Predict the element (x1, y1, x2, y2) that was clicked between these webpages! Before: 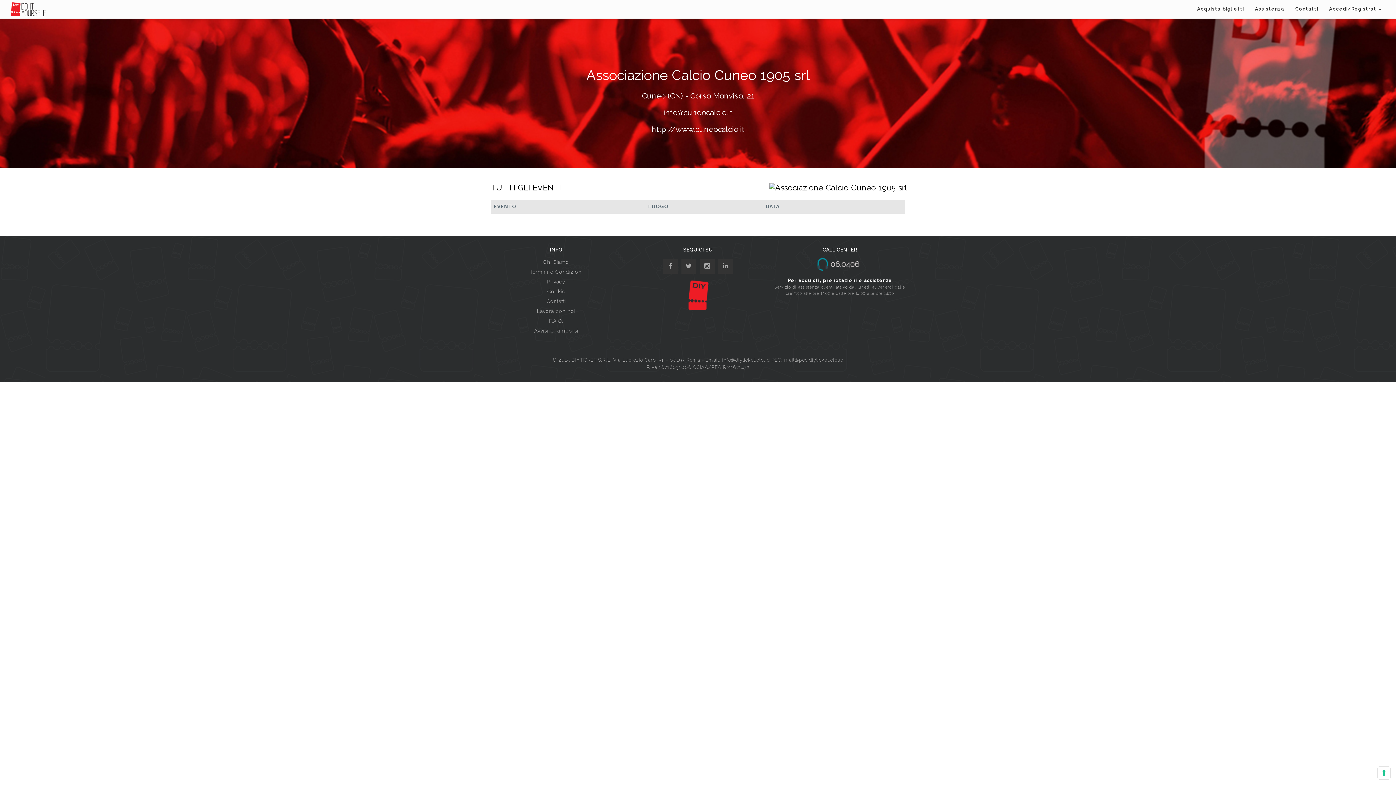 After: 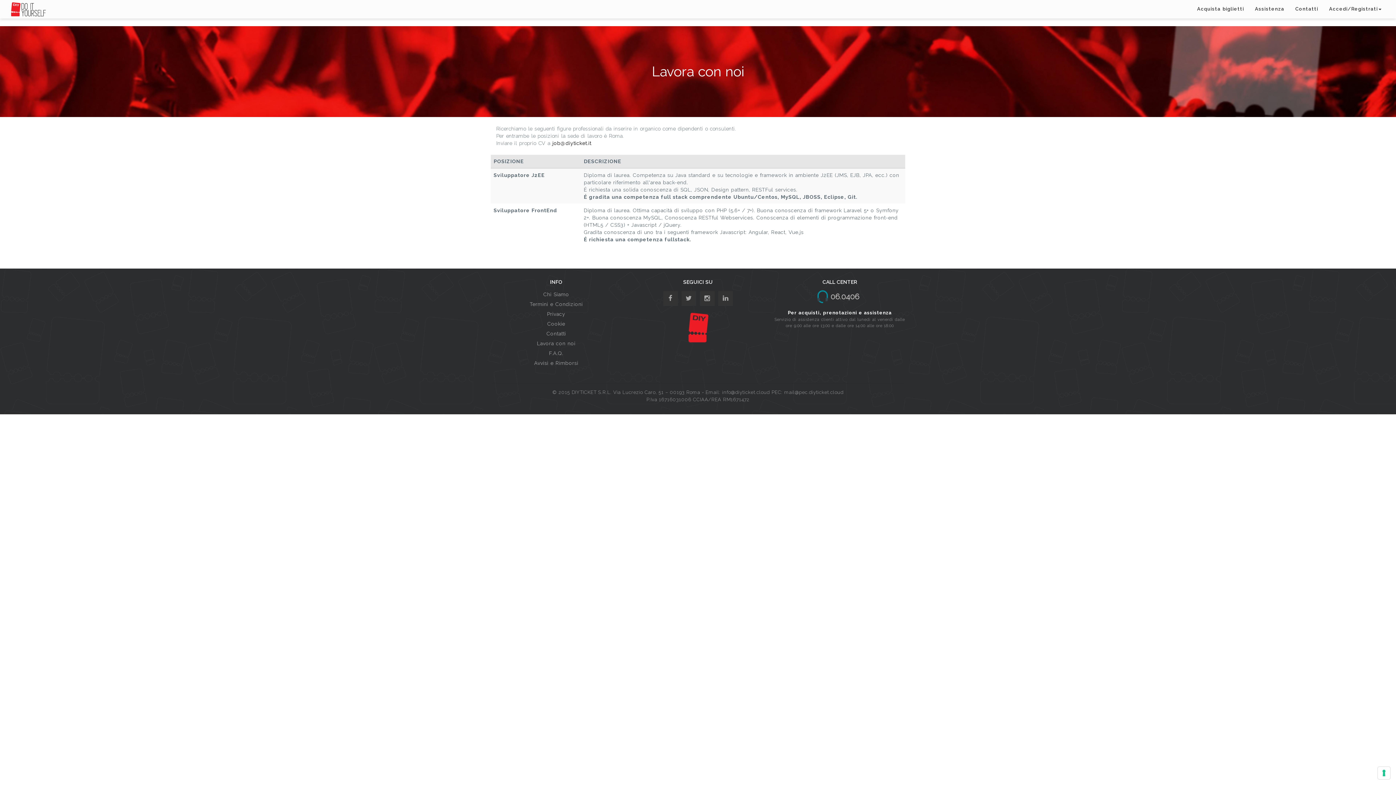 Action: bbox: (537, 308, 575, 314) label: Lavora con noi